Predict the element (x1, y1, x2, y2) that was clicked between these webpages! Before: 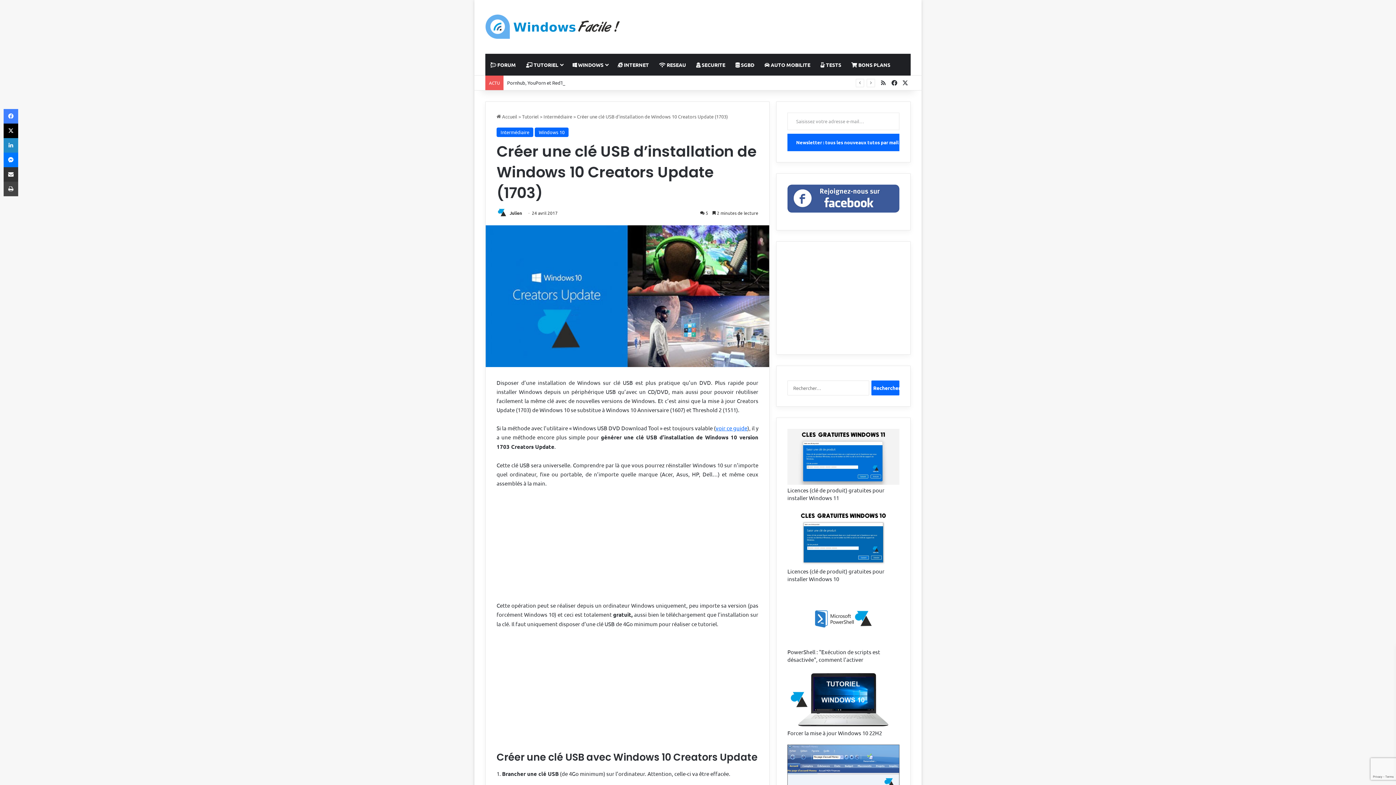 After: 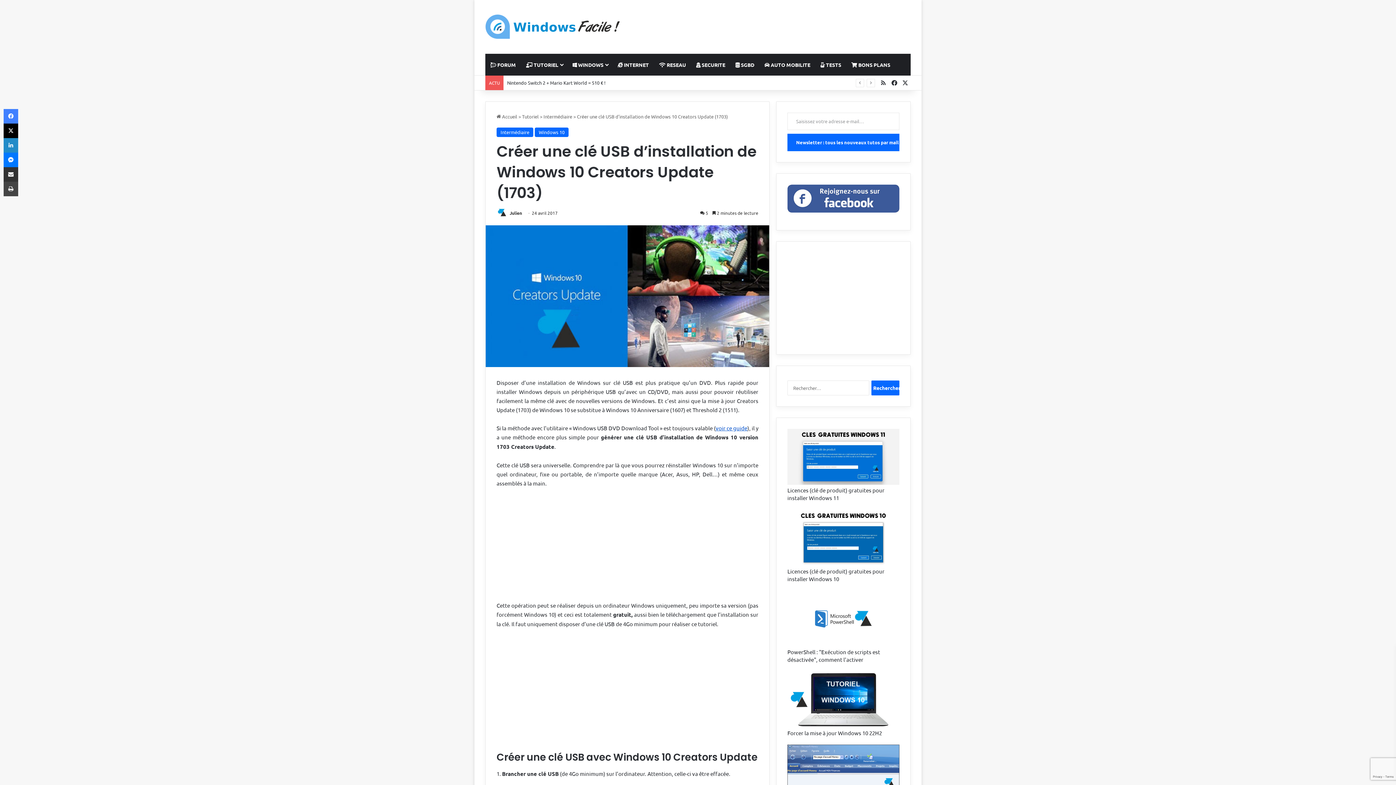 Action: bbox: (715, 424, 747, 431) label: voir ce guide